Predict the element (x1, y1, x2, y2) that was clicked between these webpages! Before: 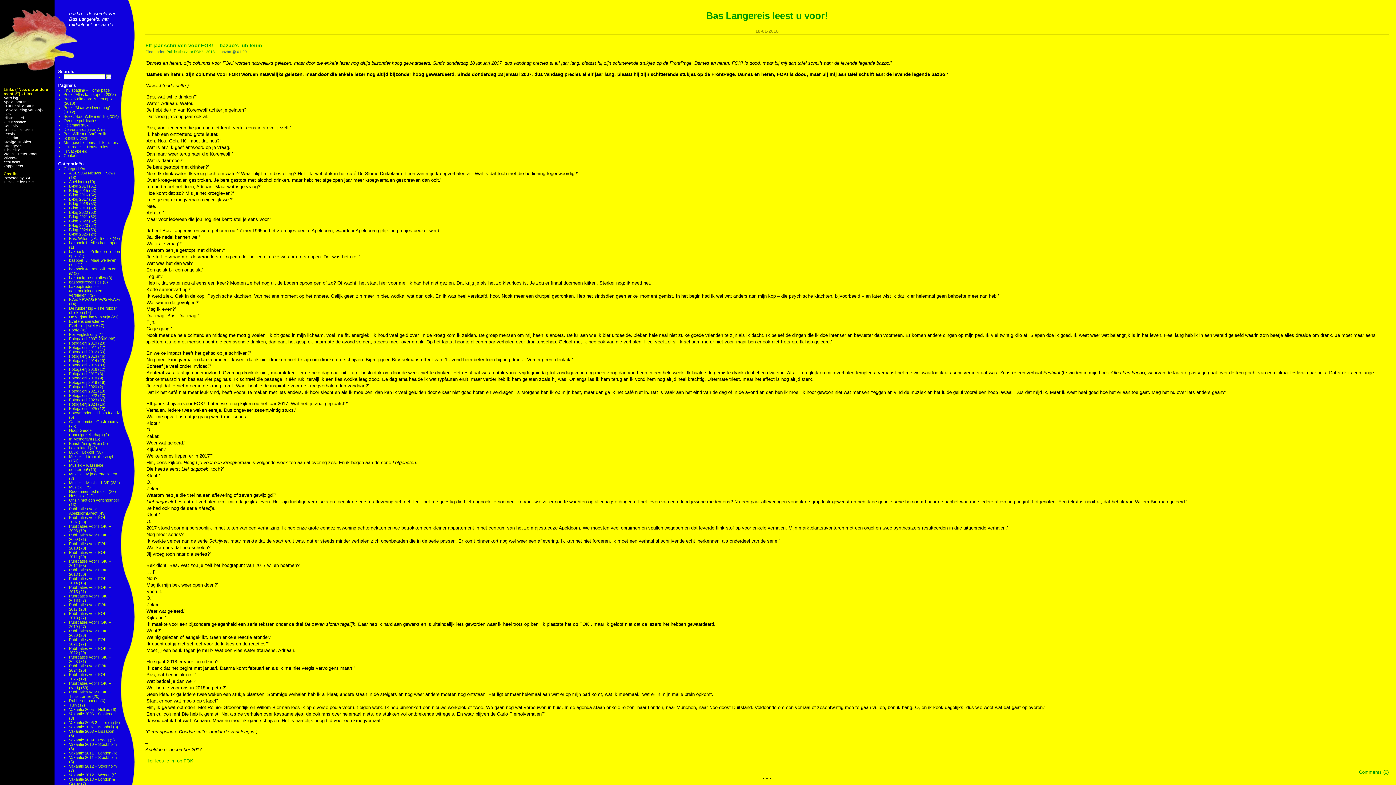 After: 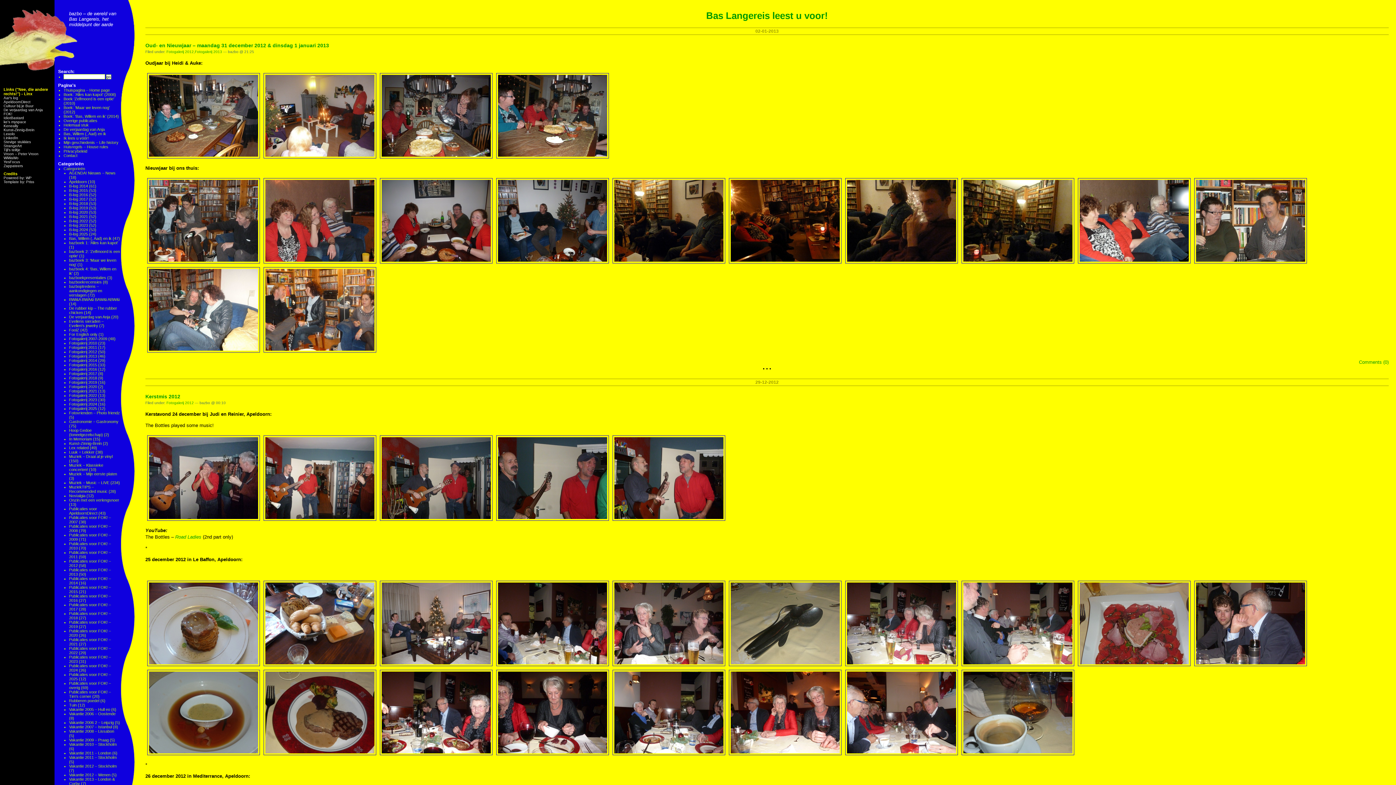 Action: bbox: (69, 349, 97, 354) label: Fotogalerij 2012